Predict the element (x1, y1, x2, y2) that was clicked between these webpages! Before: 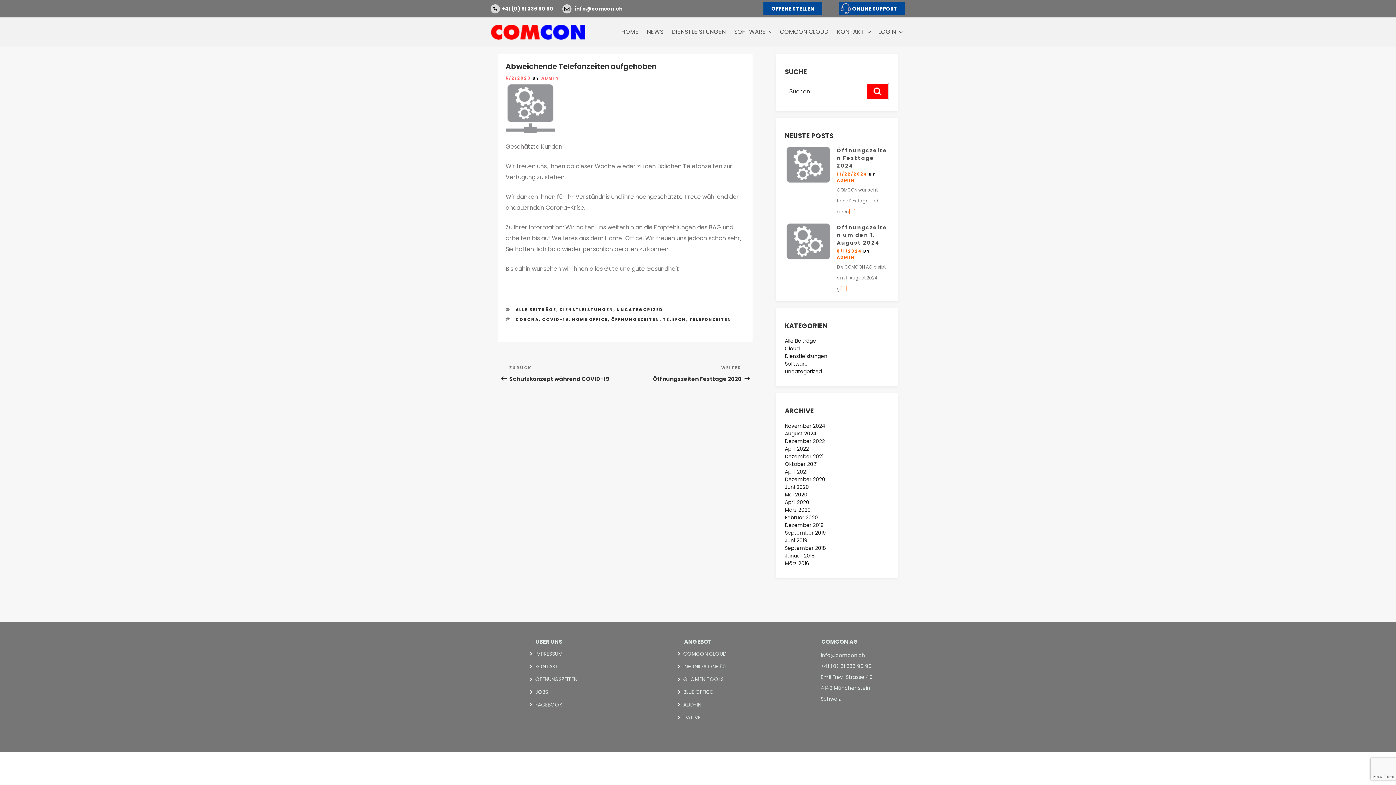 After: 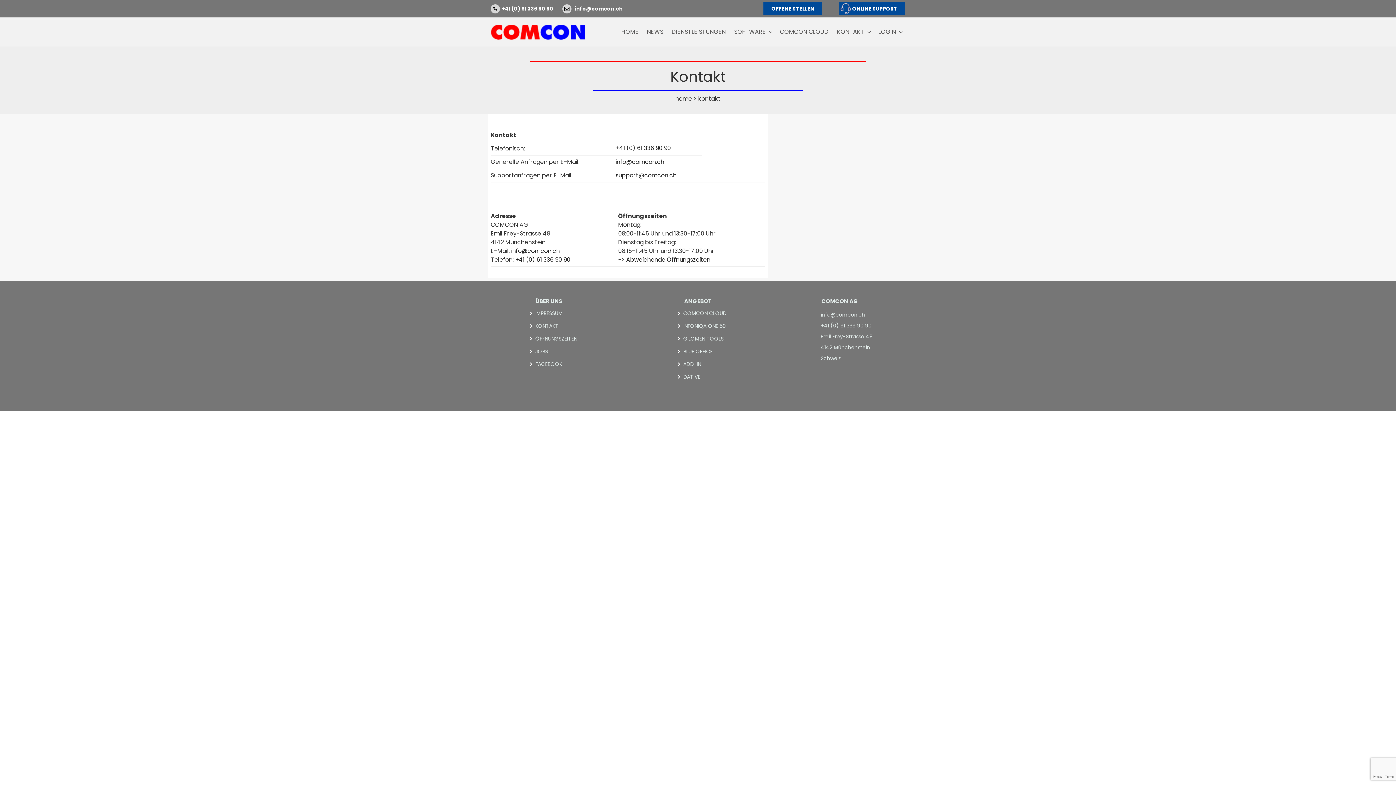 Action: label: KONTAKT bbox: (833, 22, 873, 41)